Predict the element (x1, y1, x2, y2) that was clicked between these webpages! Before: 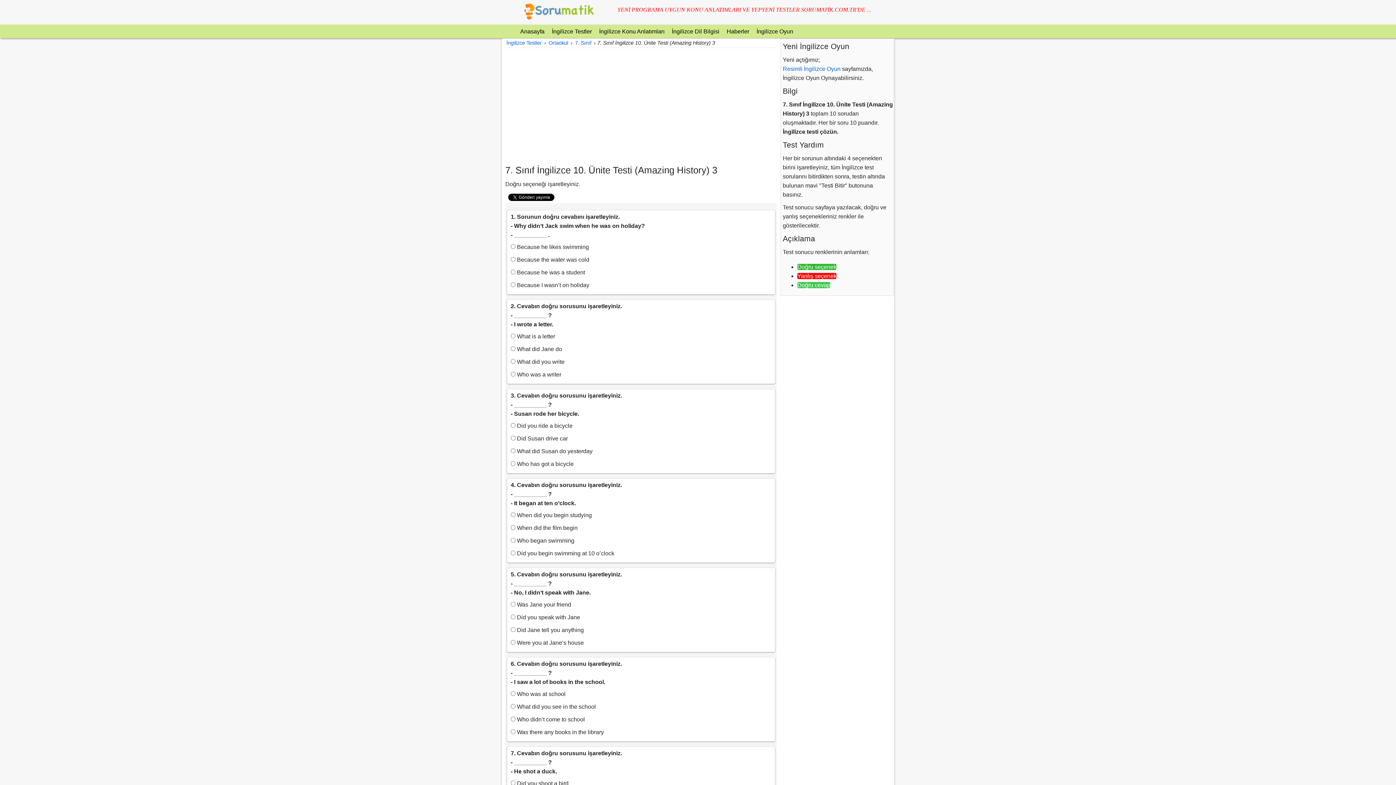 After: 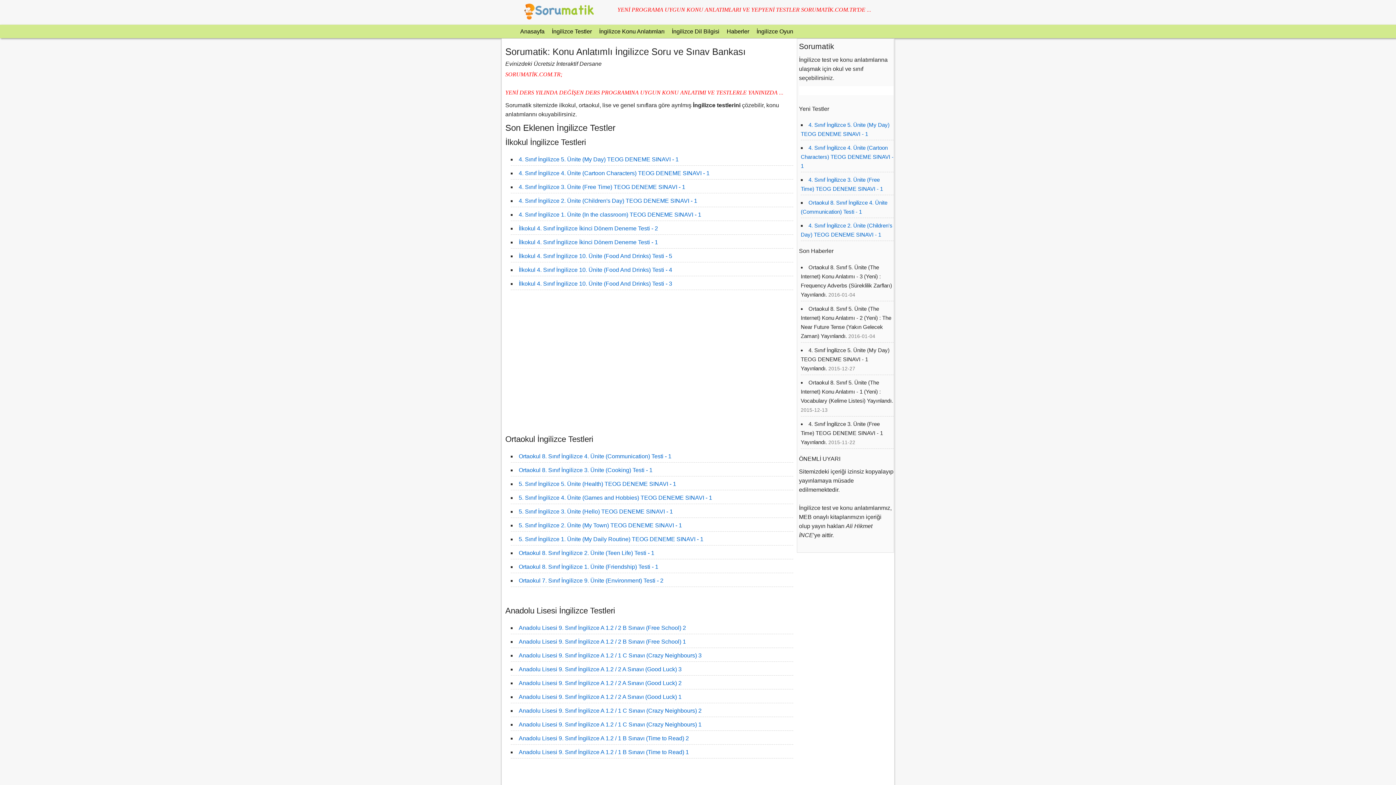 Action: bbox: (524, 15, 594, 21)